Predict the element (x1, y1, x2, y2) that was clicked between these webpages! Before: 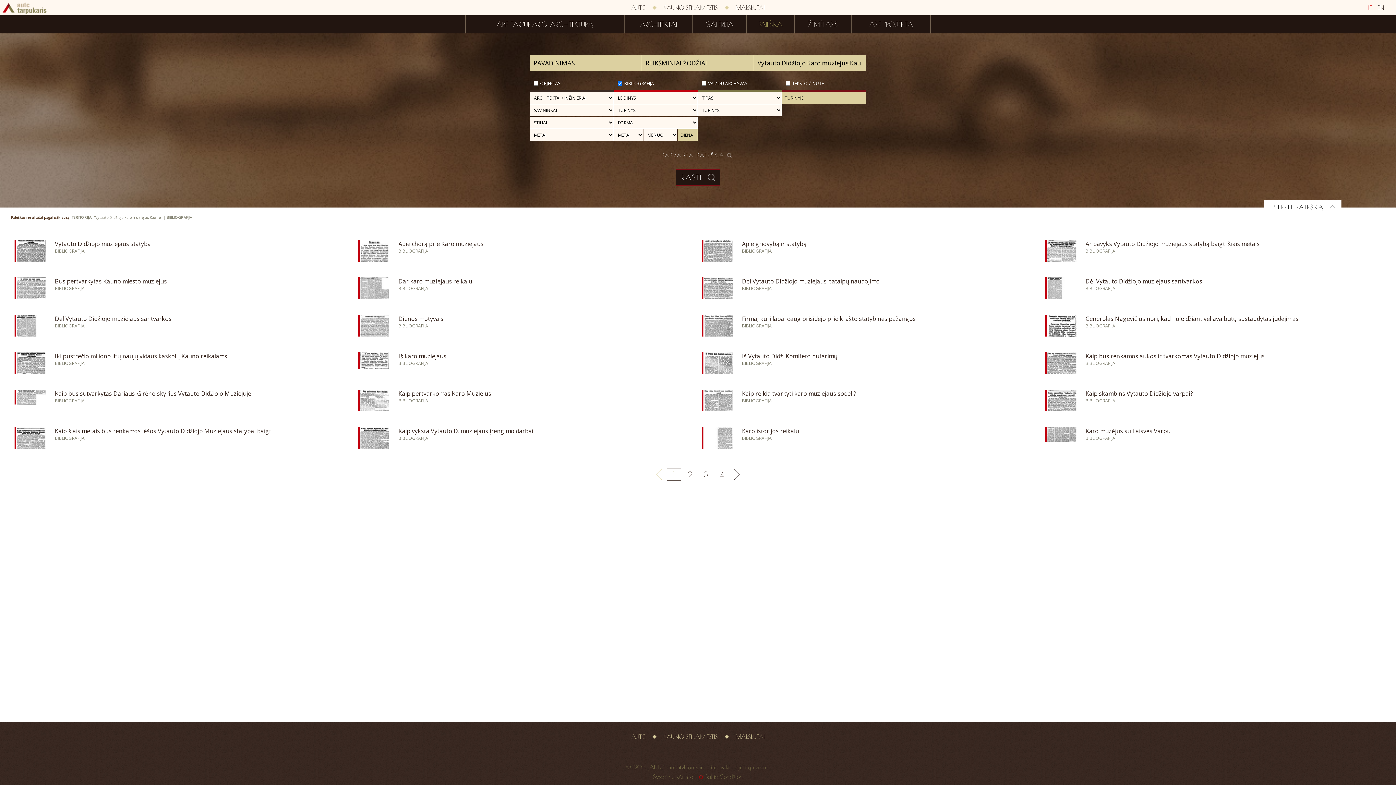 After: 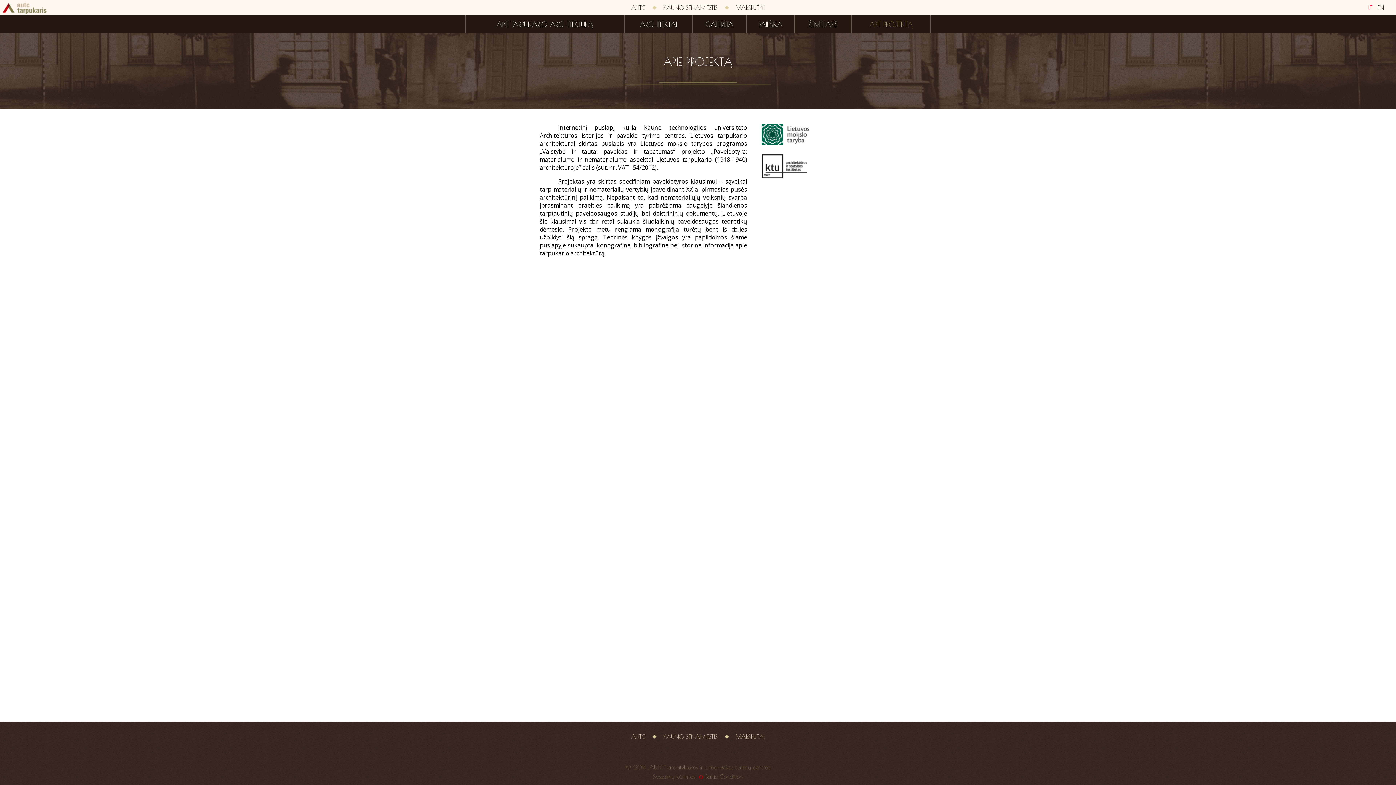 Action: bbox: (851, 15, 930, 33) label: APIE PROJEKTĄ